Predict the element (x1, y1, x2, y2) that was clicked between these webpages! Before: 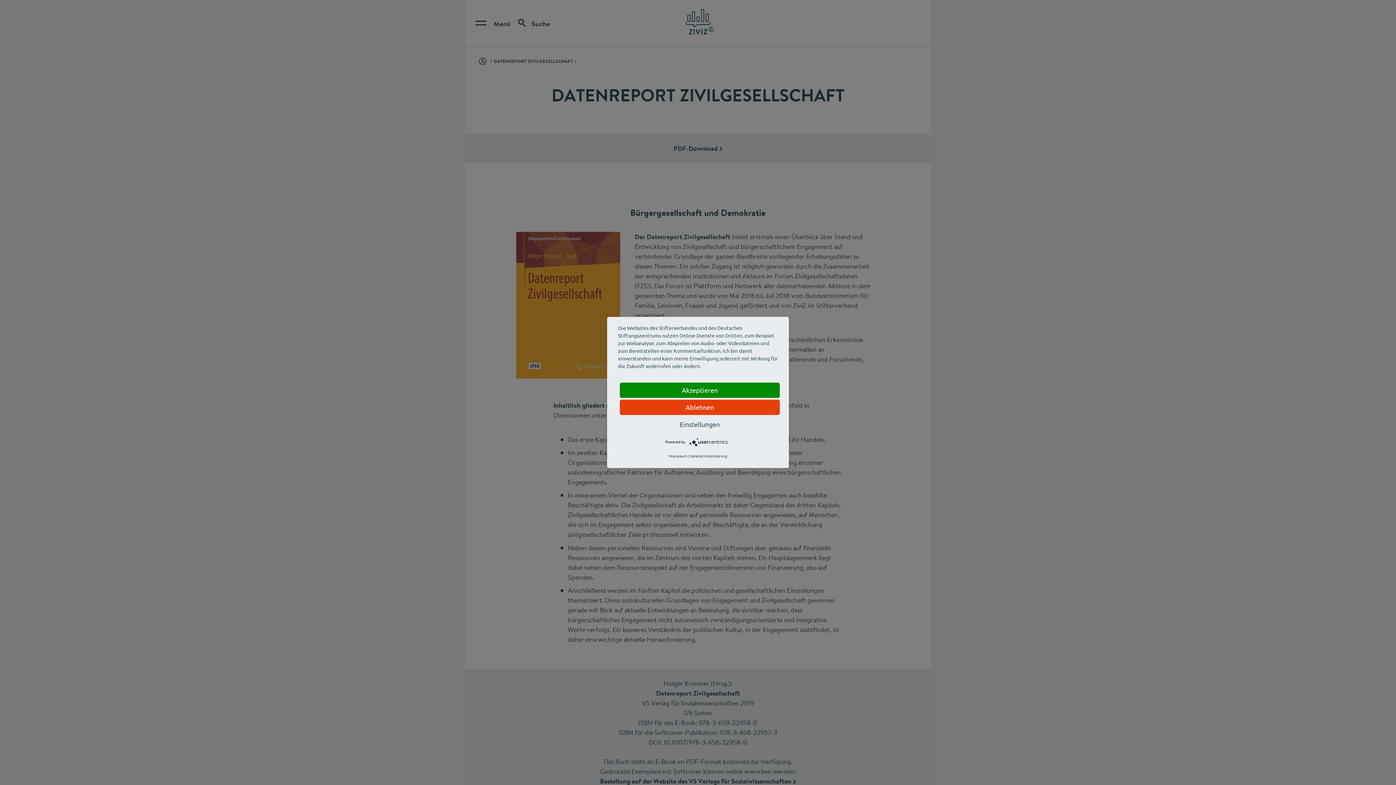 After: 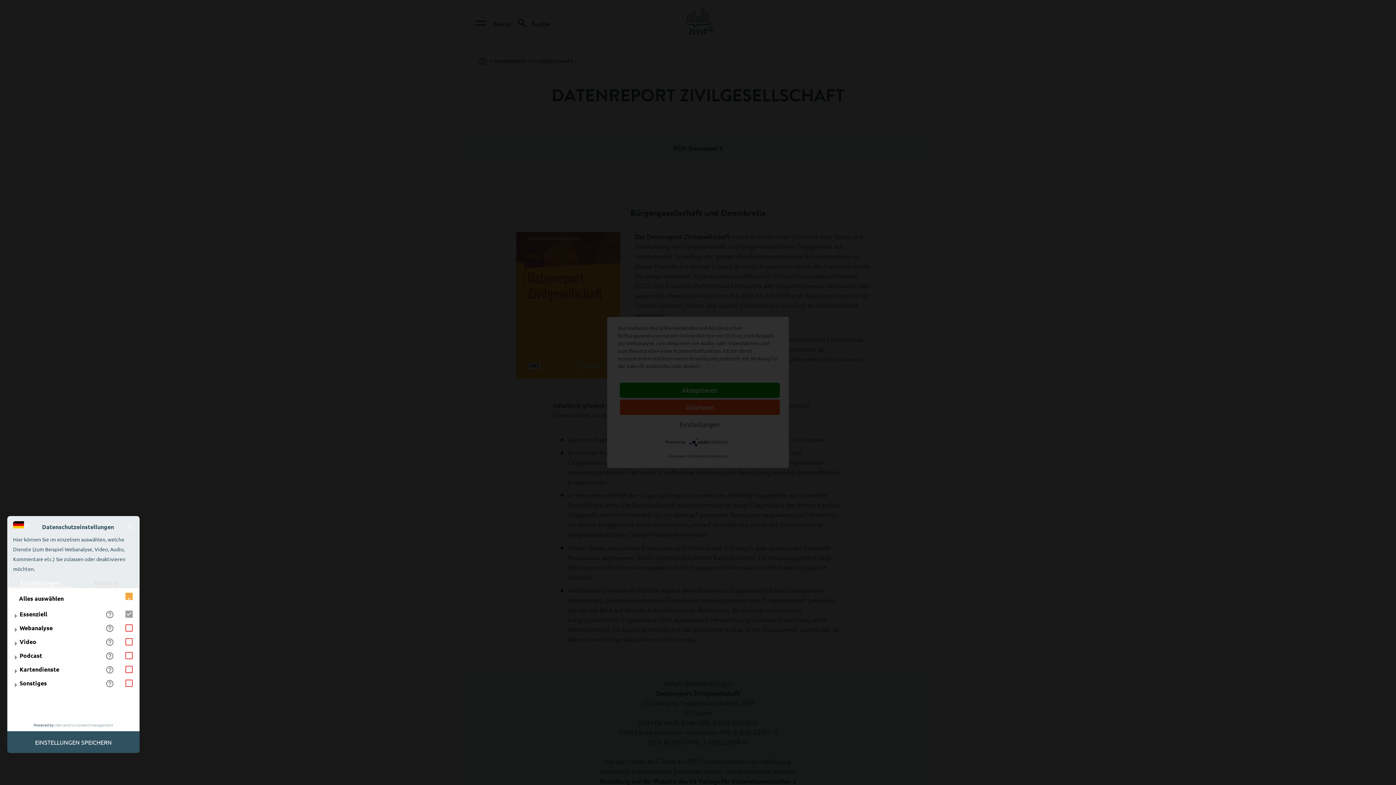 Action: label: Einstellungen bbox: (620, 417, 780, 432)